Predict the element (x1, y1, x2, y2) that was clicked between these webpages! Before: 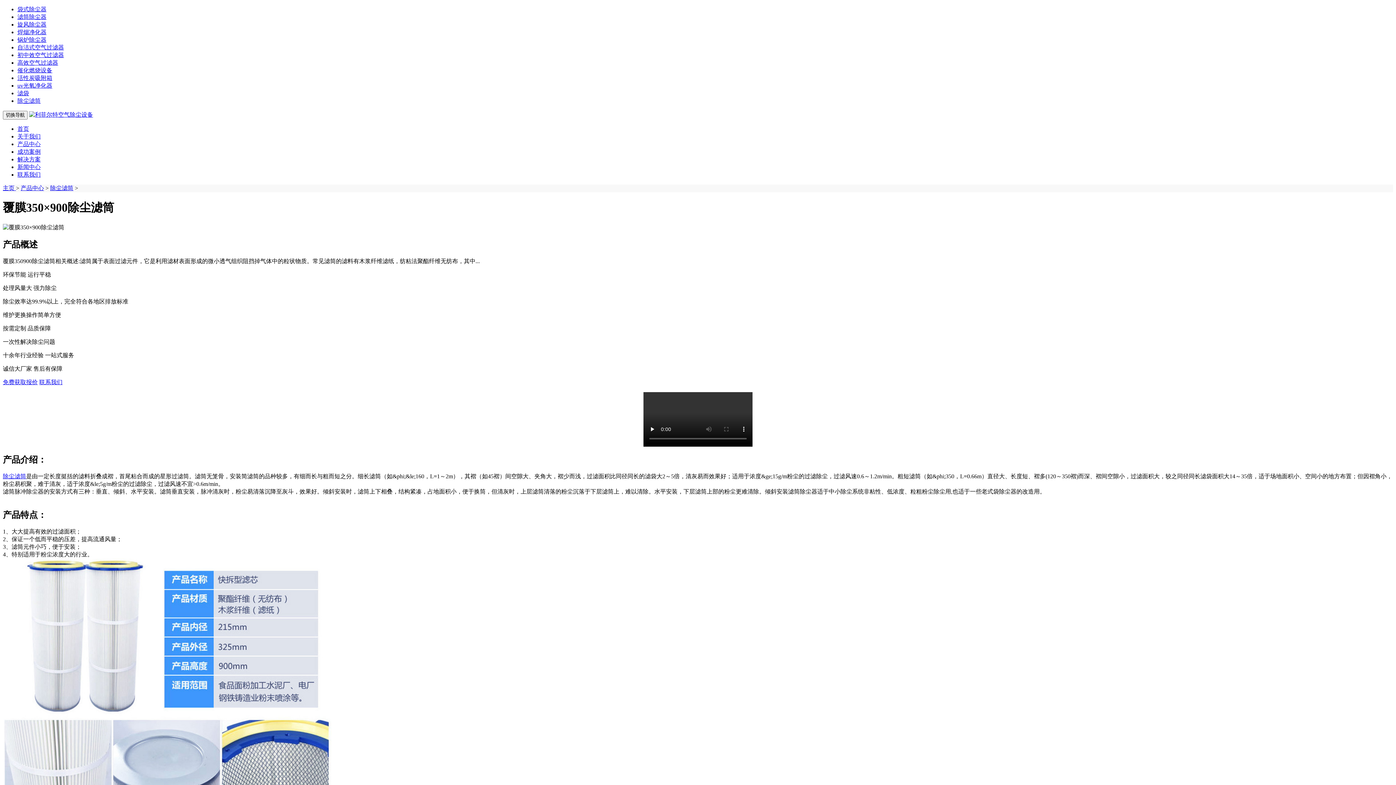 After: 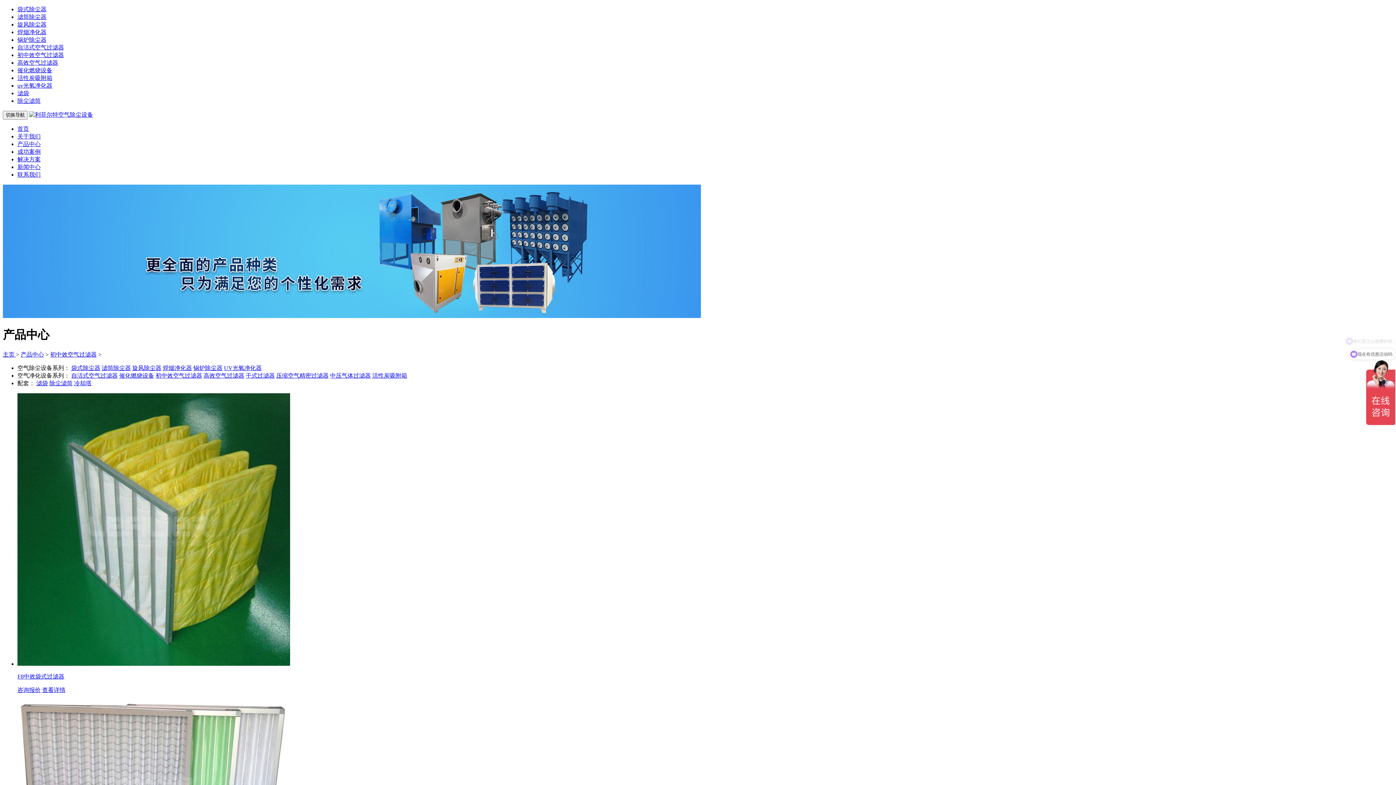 Action: bbox: (17, 52, 64, 58) label: 初中效空气过滤器